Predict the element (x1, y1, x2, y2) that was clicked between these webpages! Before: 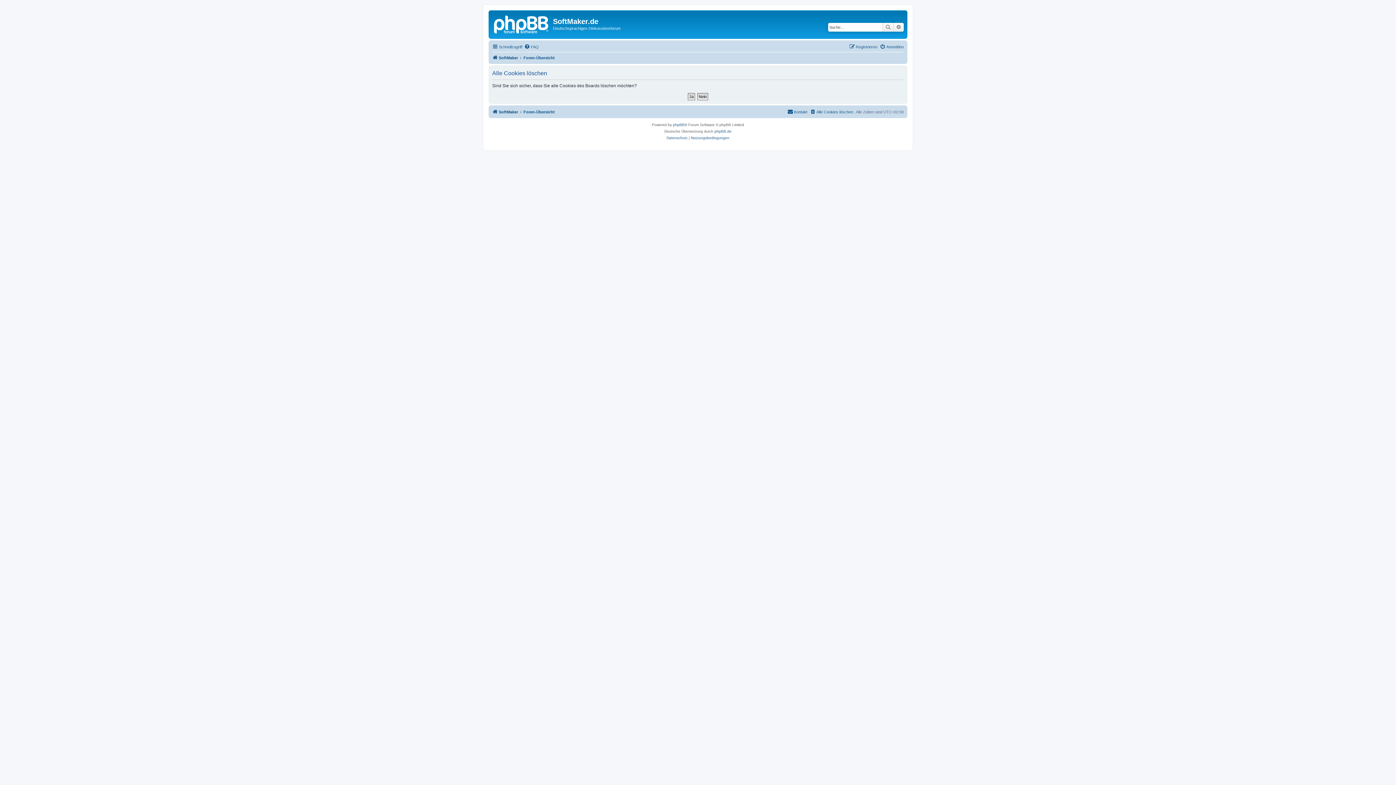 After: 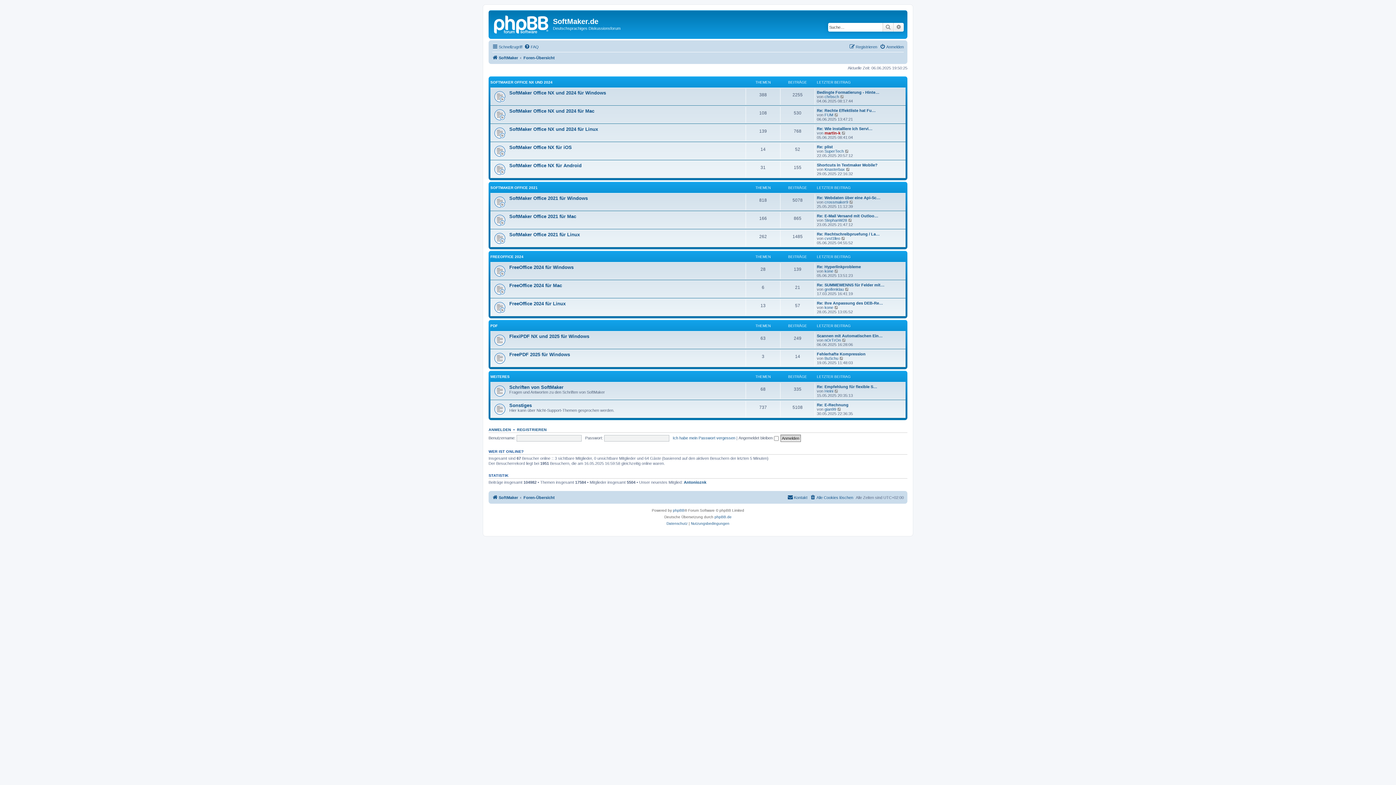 Action: label: Foren-Übersicht bbox: (523, 107, 554, 116)